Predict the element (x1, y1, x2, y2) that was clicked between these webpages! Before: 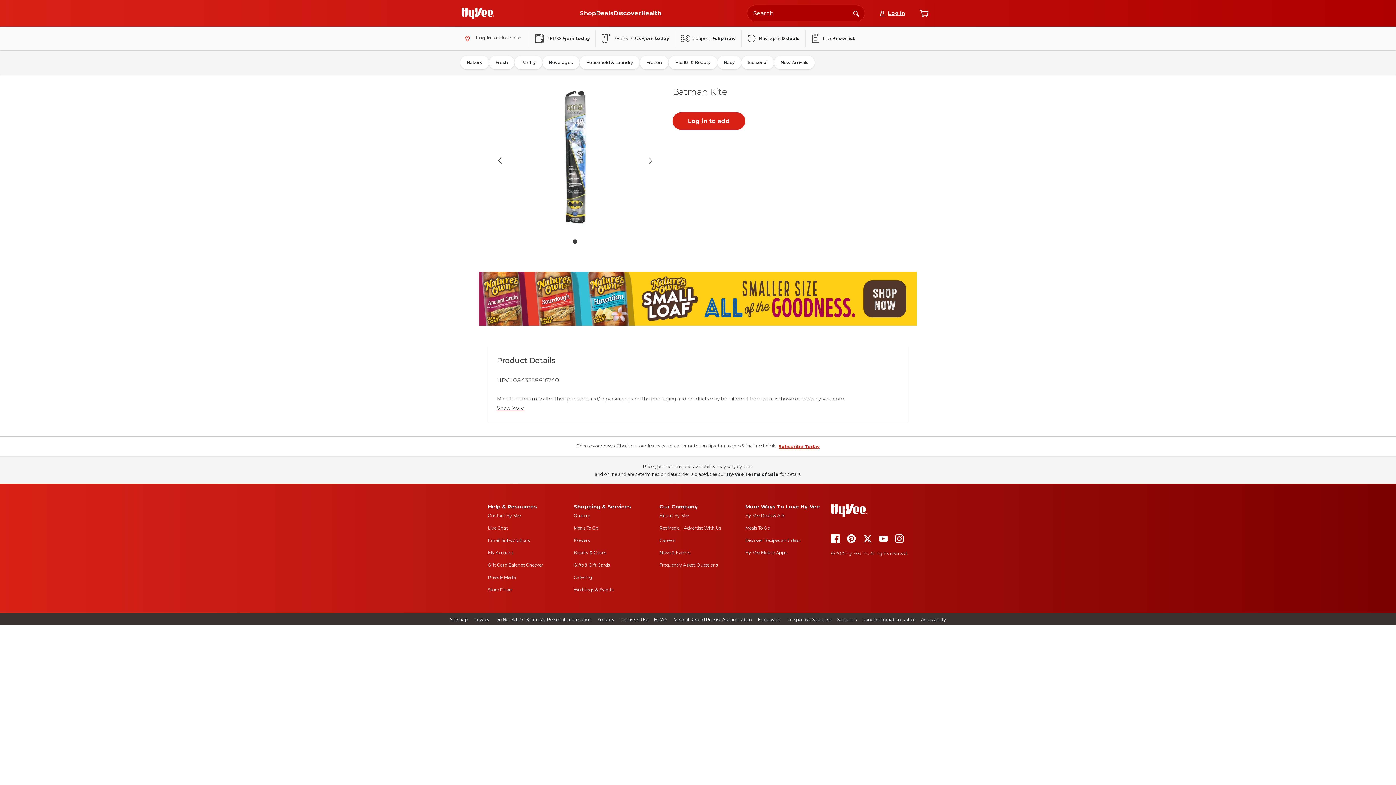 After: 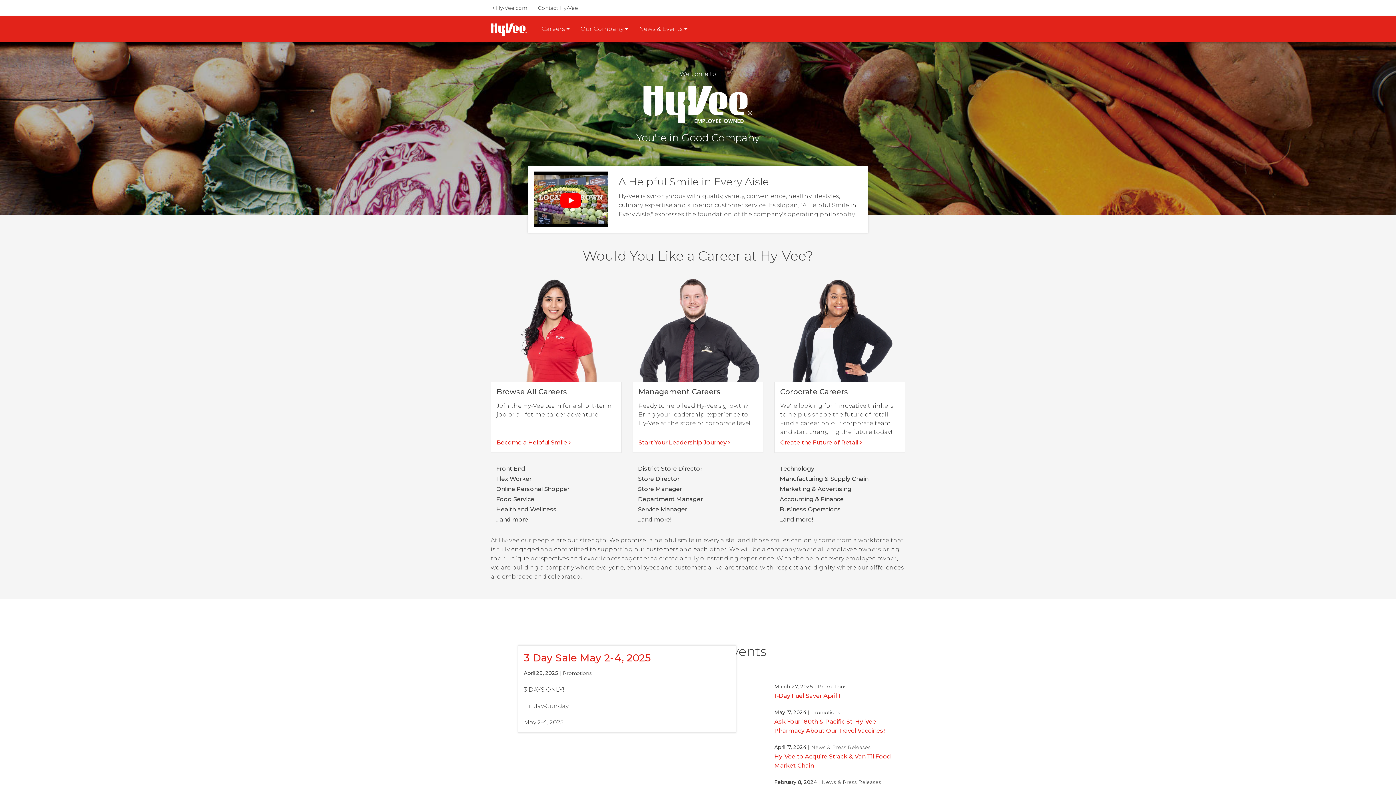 Action: label: about hy-vee bbox: (659, 513, 688, 518)